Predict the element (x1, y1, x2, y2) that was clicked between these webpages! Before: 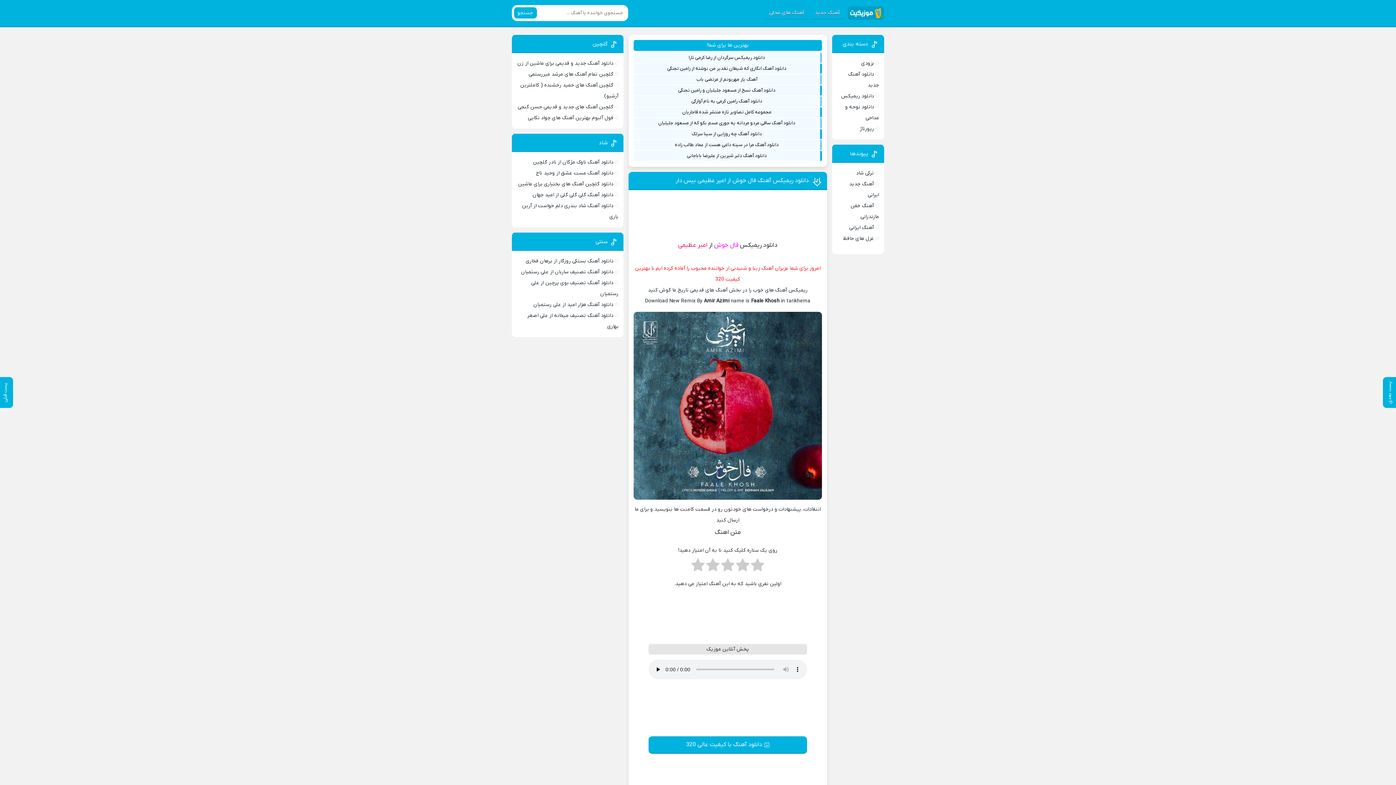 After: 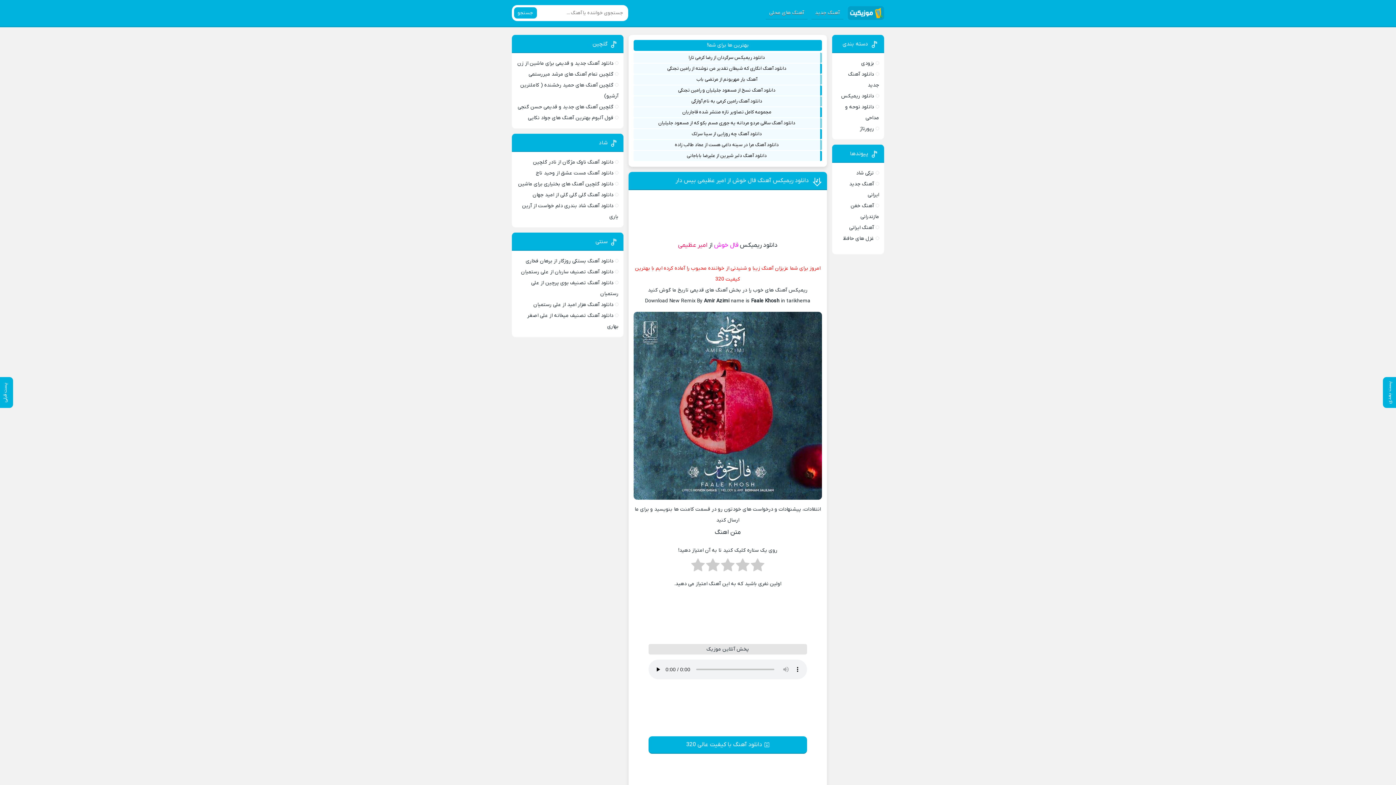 Action: bbox: (691, 98, 762, 104) label: دانلود آهنگ رامین کرمی به نام آوارگی